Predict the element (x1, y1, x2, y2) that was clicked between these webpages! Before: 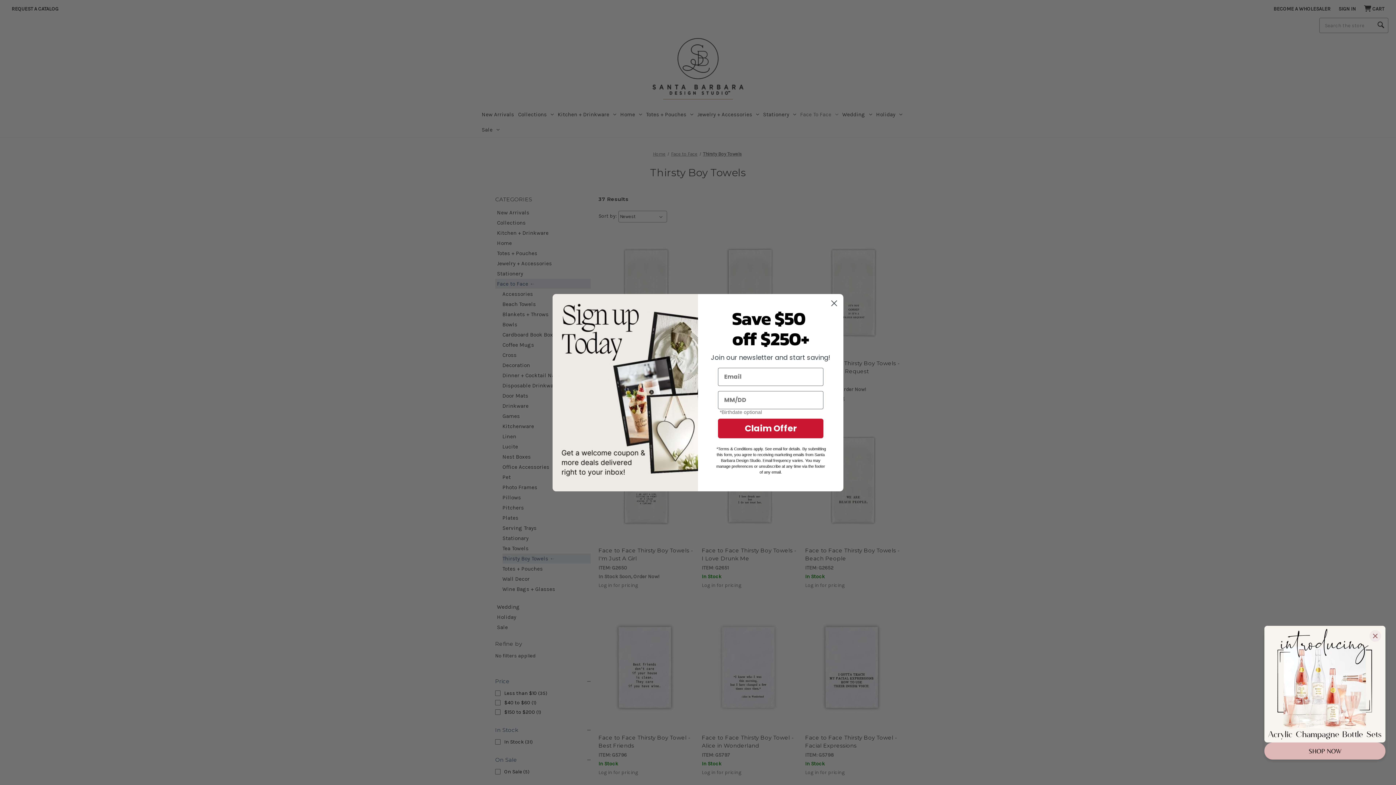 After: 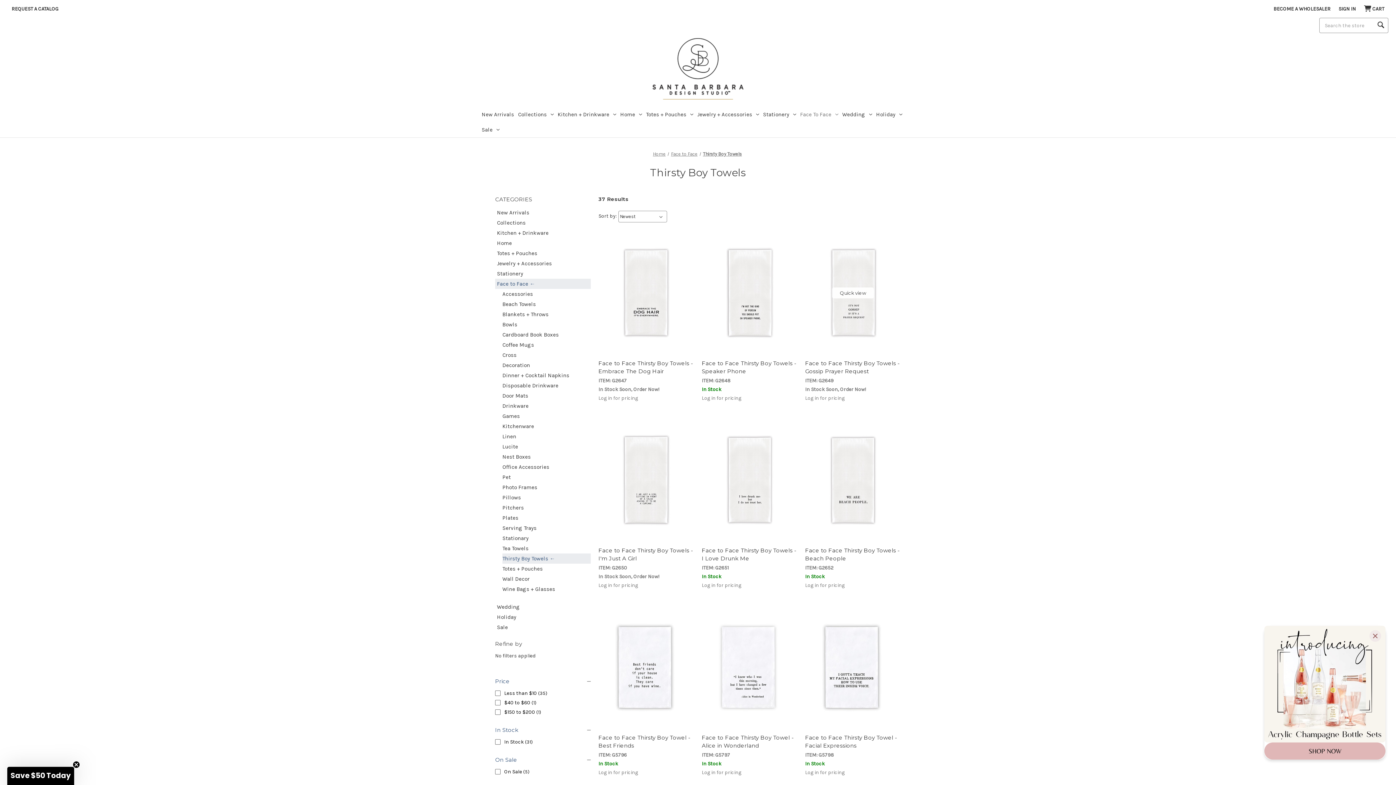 Action: label: Close dialog bbox: (828, 296, 840, 309)